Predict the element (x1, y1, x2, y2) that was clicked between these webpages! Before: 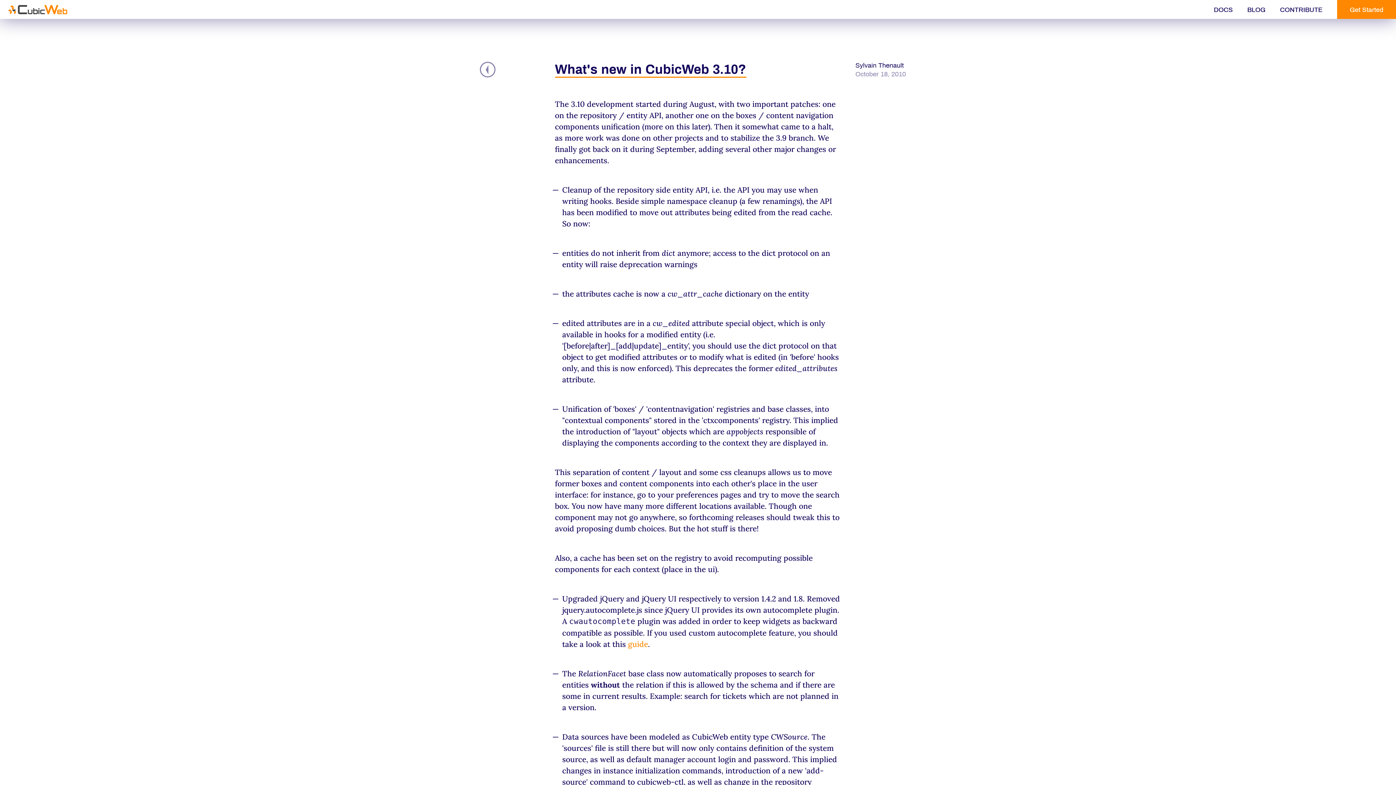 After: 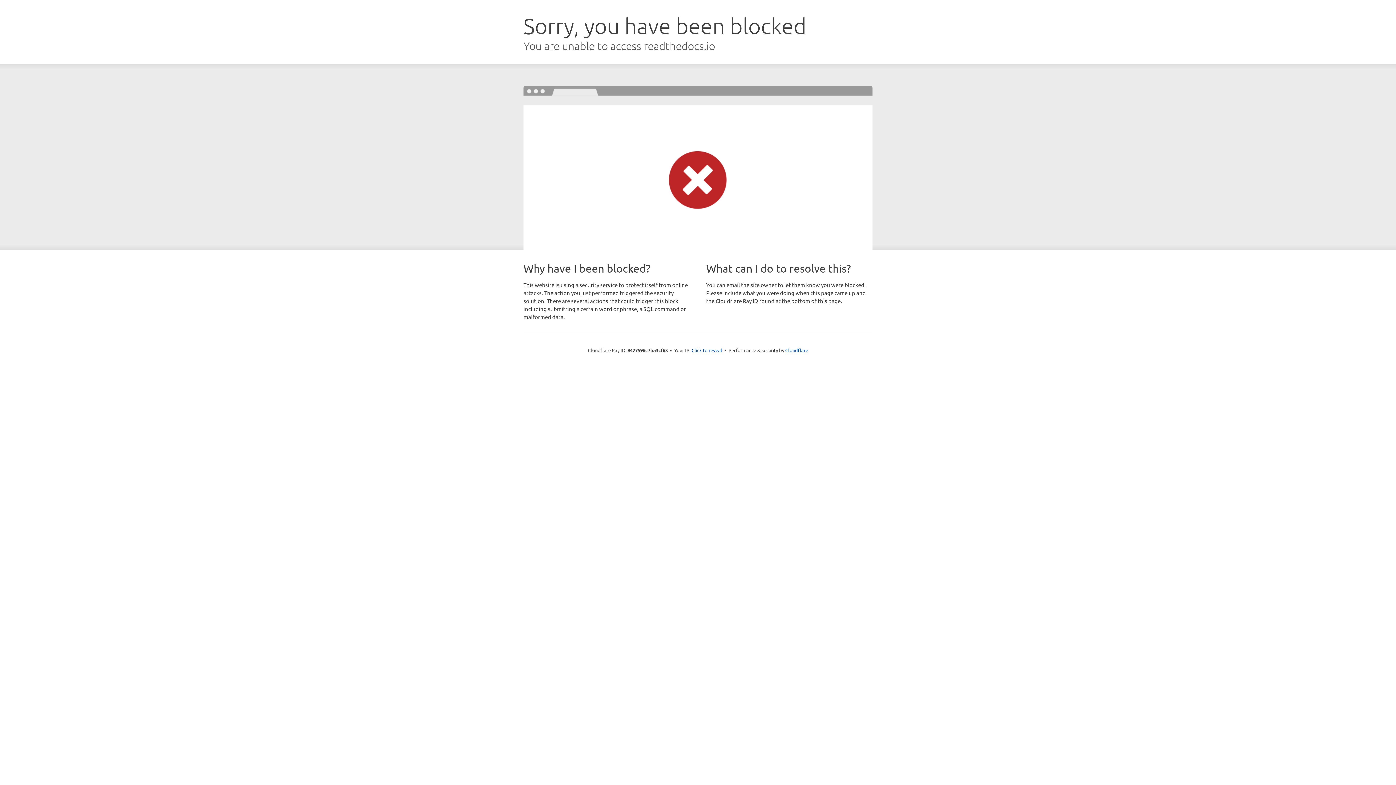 Action: label: Get Started bbox: (1337, 0, 1396, 18)